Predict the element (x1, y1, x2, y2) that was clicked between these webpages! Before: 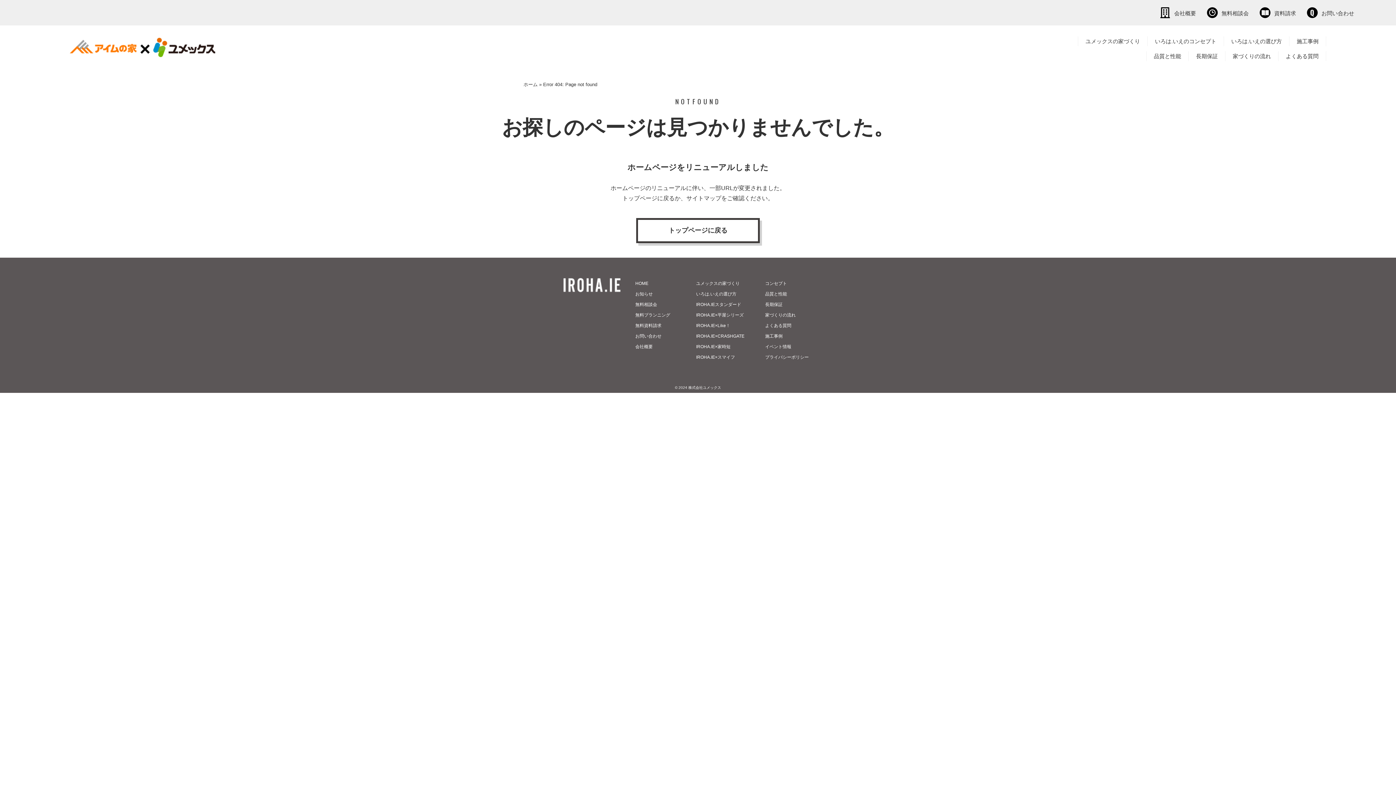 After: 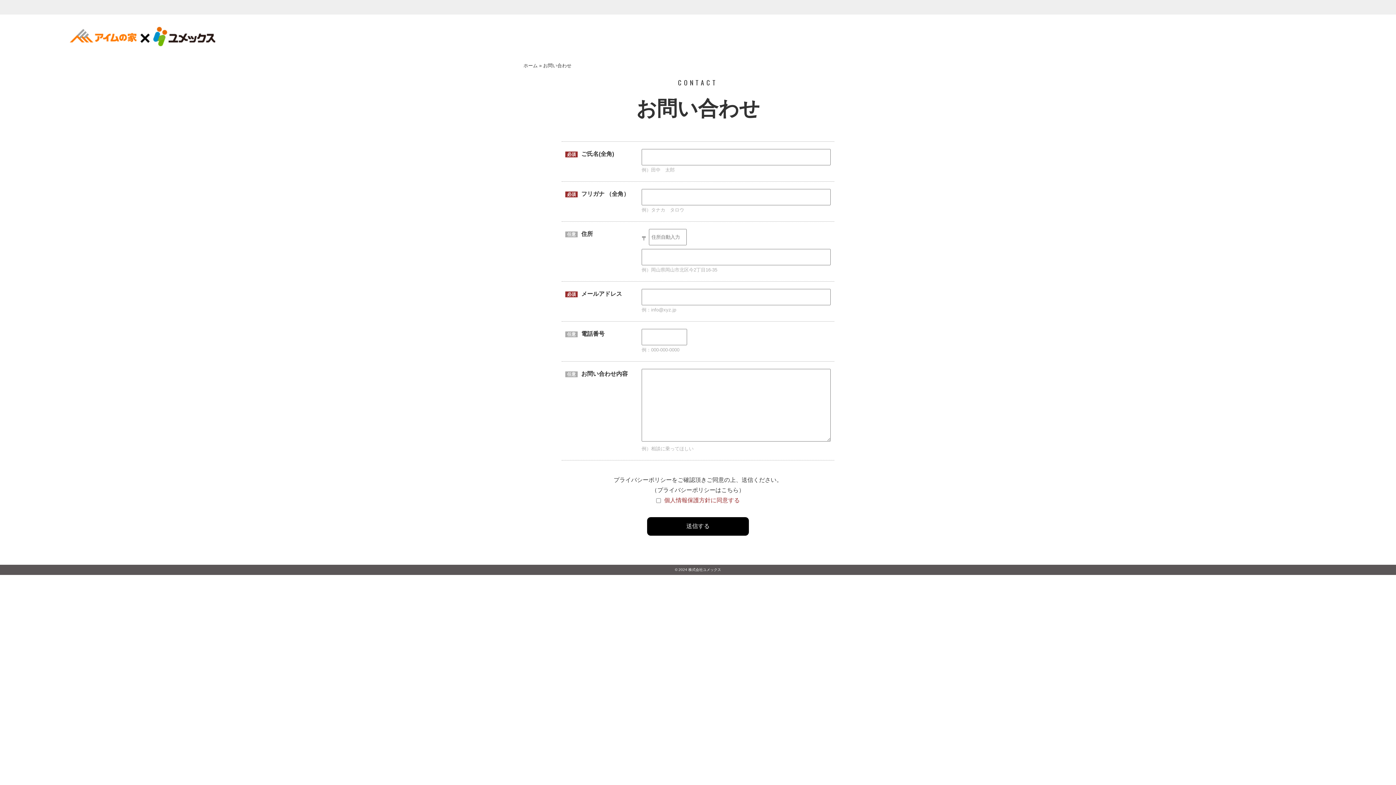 Action: bbox: (635, 331, 661, 341) label: お問い合わせ